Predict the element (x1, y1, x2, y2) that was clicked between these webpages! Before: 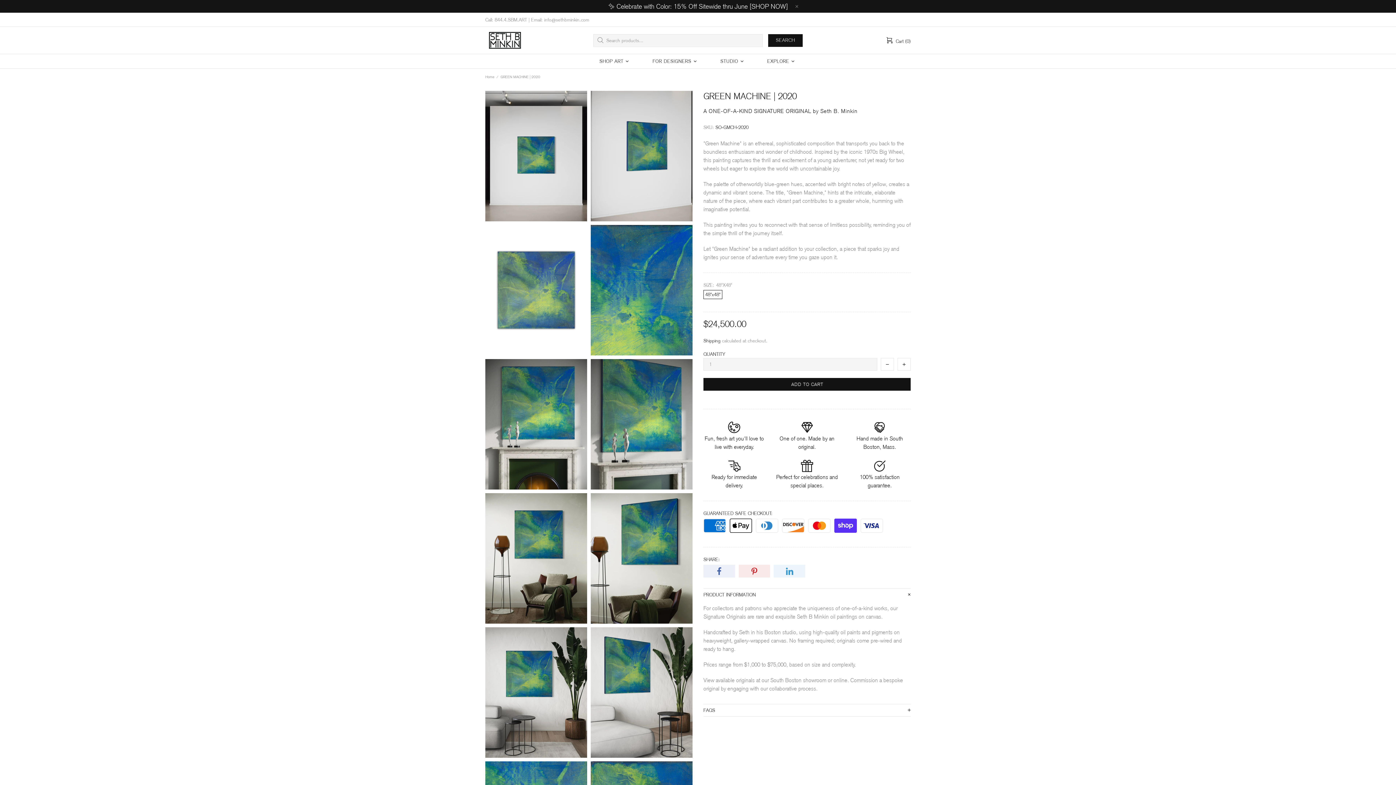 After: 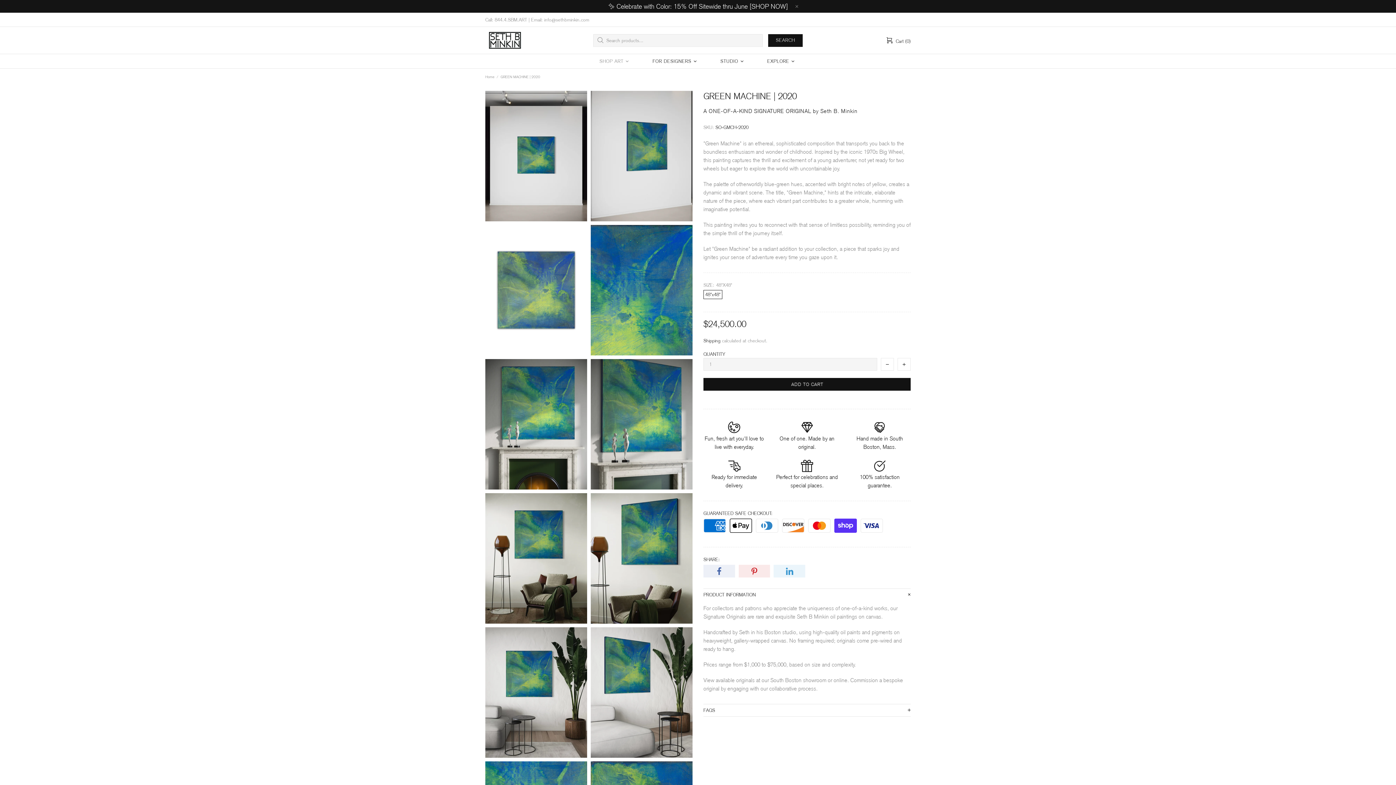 Action: label: SHOP ART bbox: (588, 54, 641, 68)